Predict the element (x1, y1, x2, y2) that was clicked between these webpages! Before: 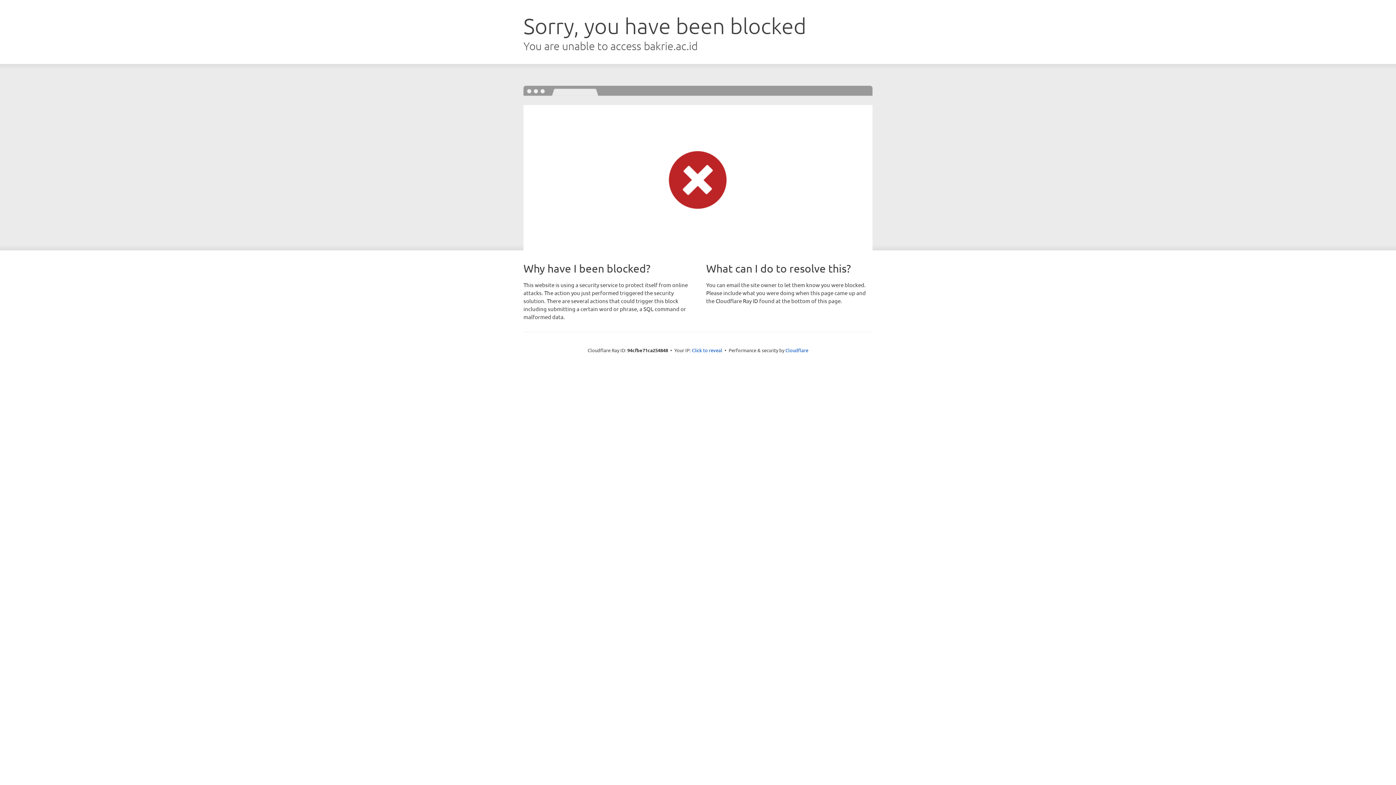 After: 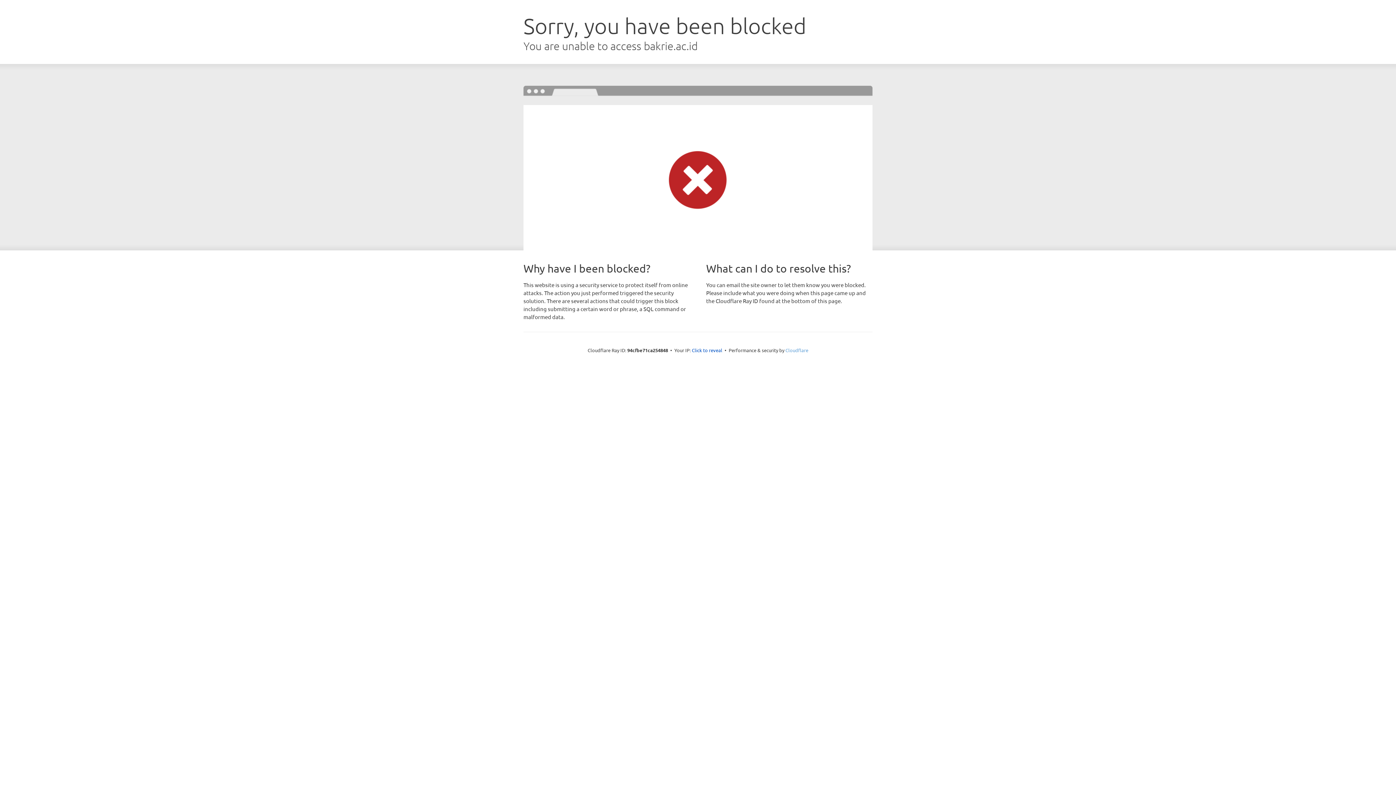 Action: label: Cloudflare bbox: (785, 347, 808, 353)